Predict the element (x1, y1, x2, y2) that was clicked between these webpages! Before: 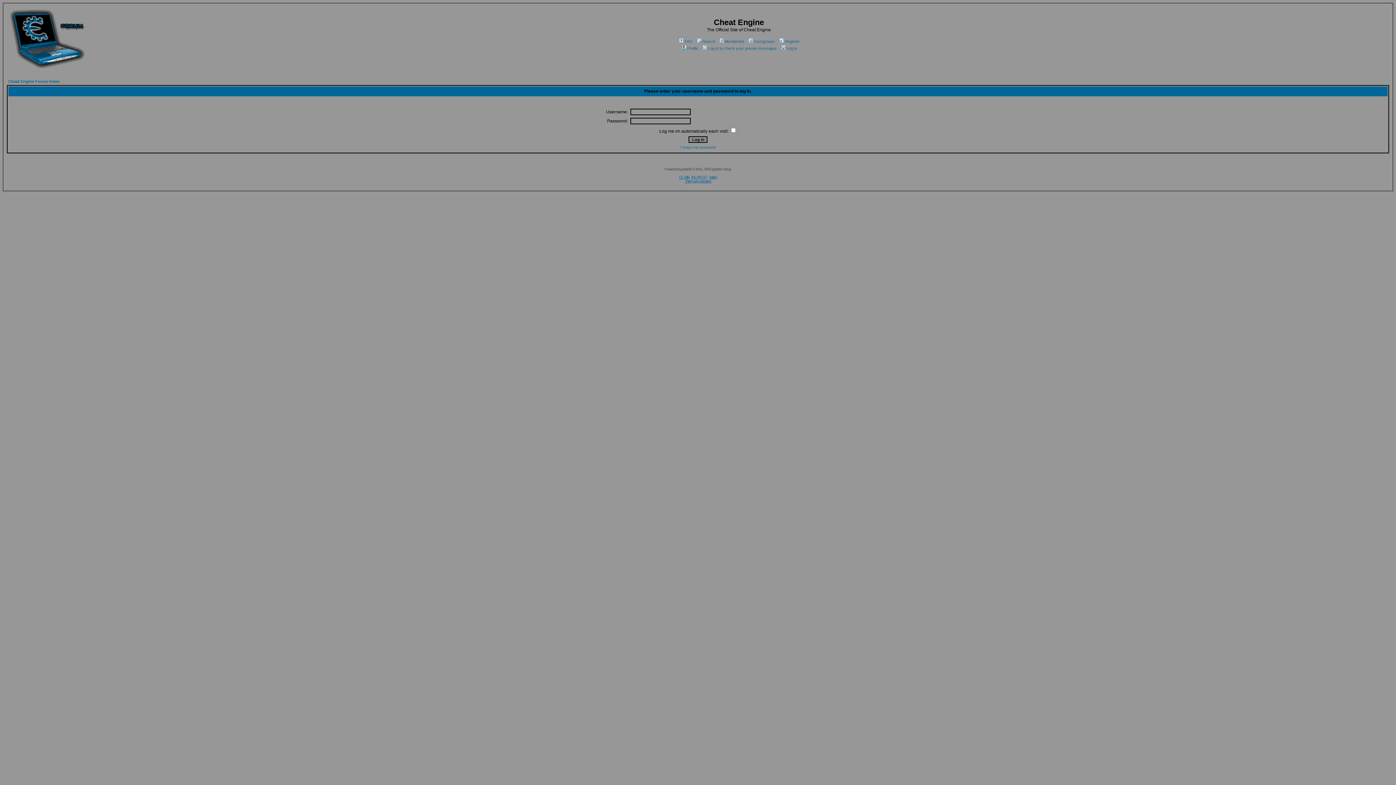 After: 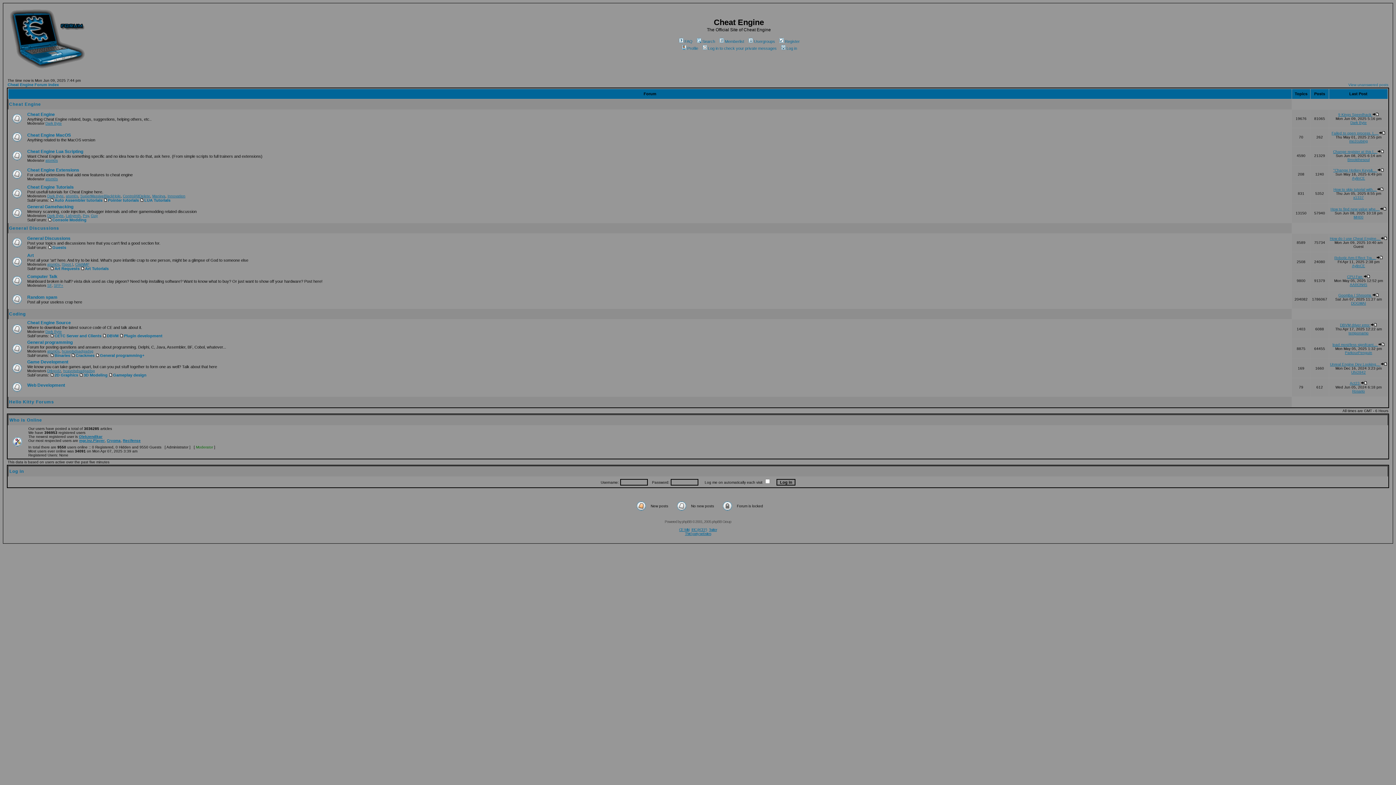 Action: label: Cheat Engine Forum Index bbox: (8, 79, 59, 83)